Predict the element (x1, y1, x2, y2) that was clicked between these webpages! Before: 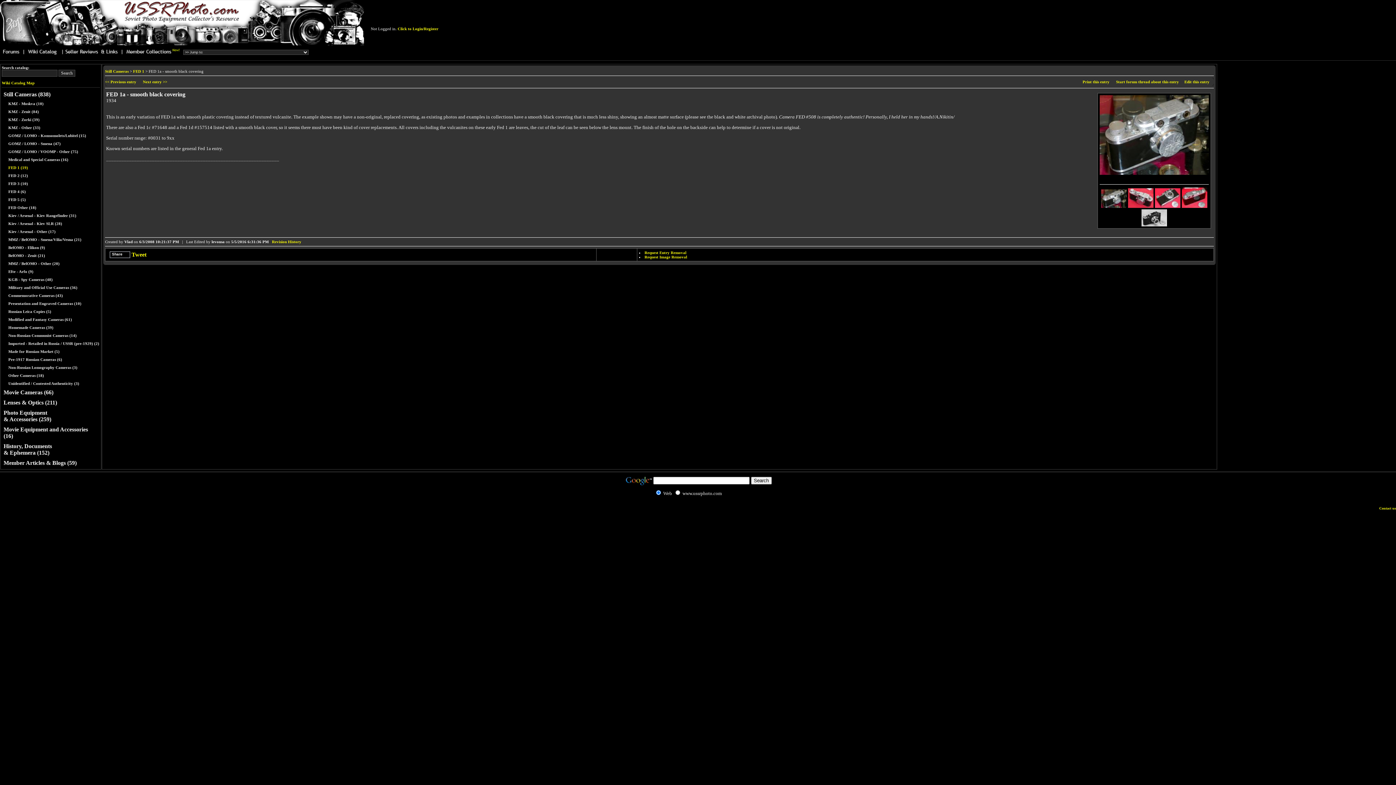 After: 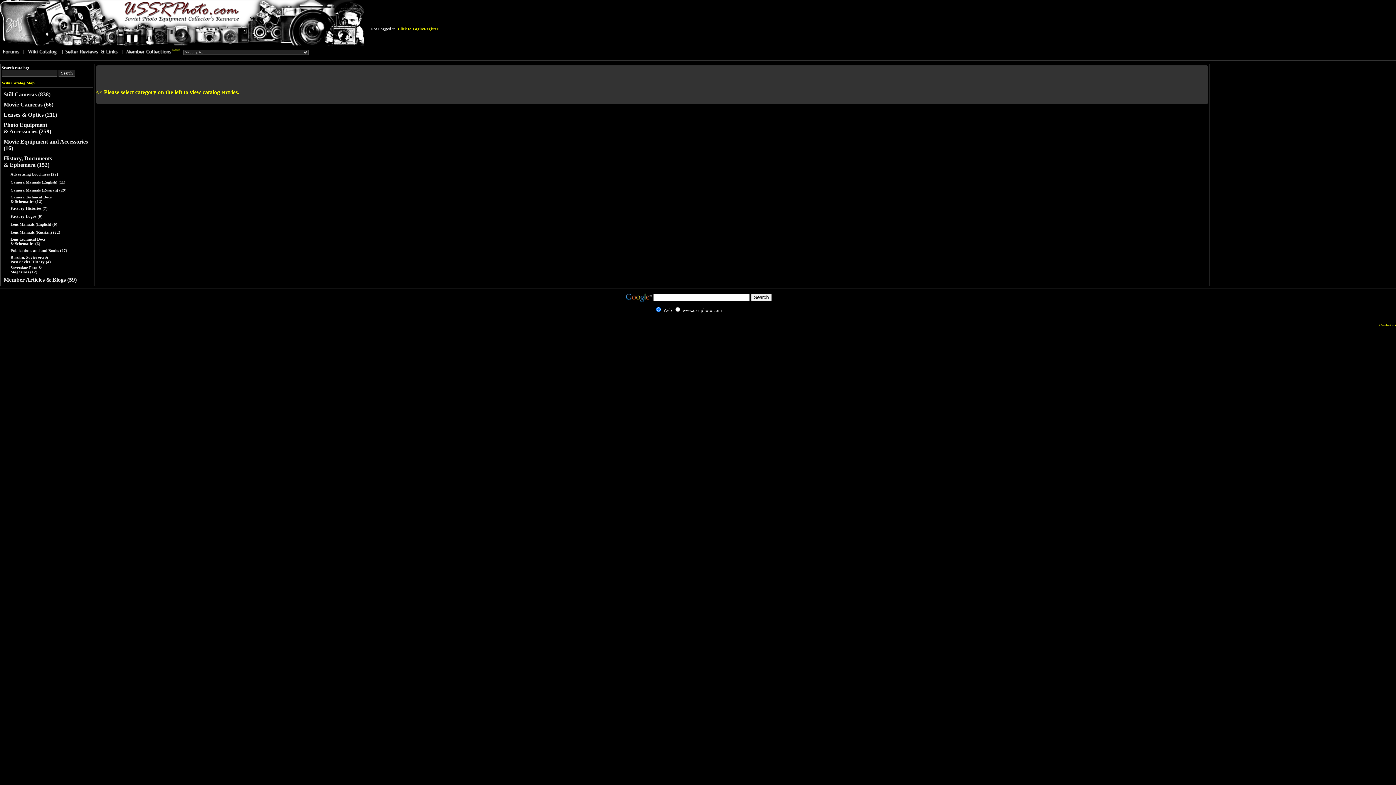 Action: bbox: (3, 443, 52, 456) label: History, Documents
& Ephemera (152)